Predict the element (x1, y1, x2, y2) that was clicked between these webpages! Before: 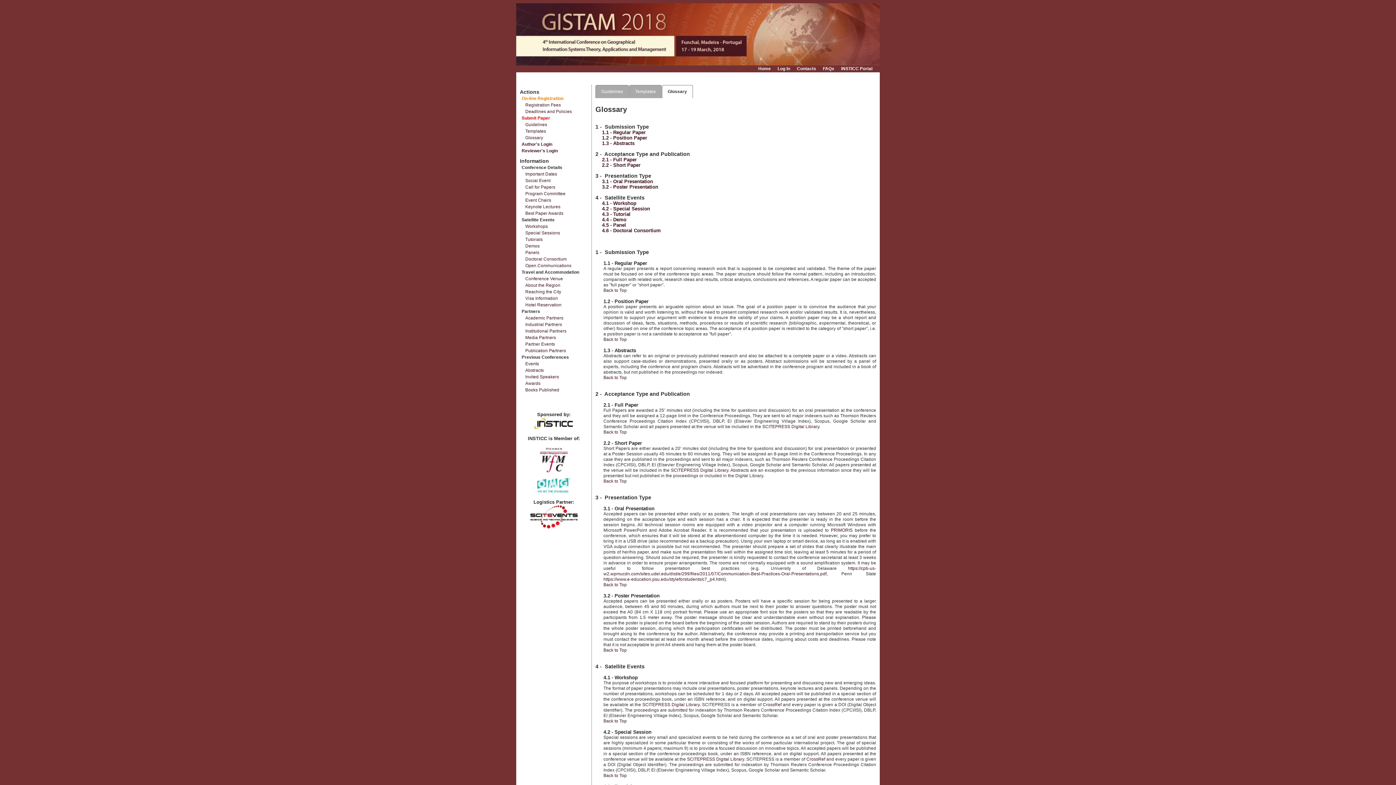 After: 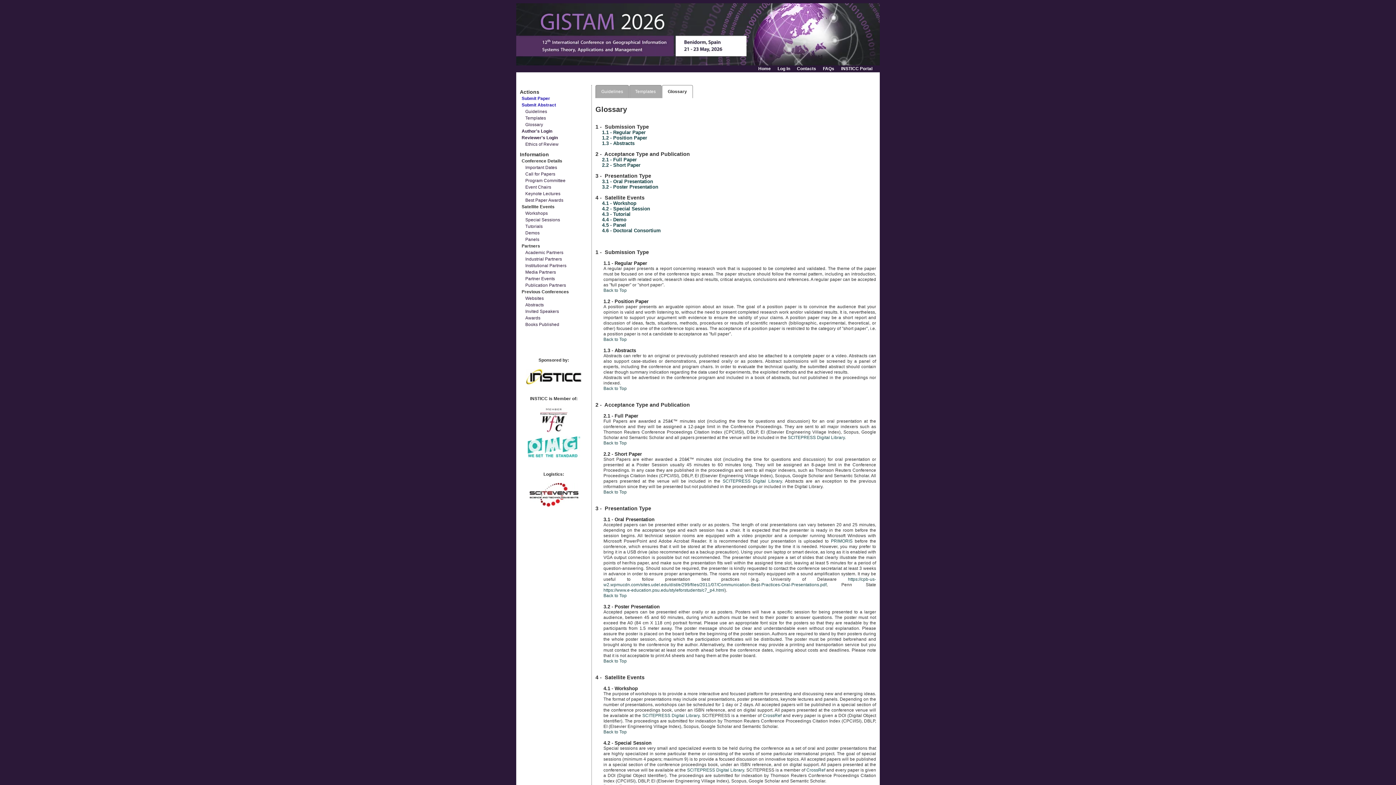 Action: label: Back to Top bbox: (603, 479, 626, 484)